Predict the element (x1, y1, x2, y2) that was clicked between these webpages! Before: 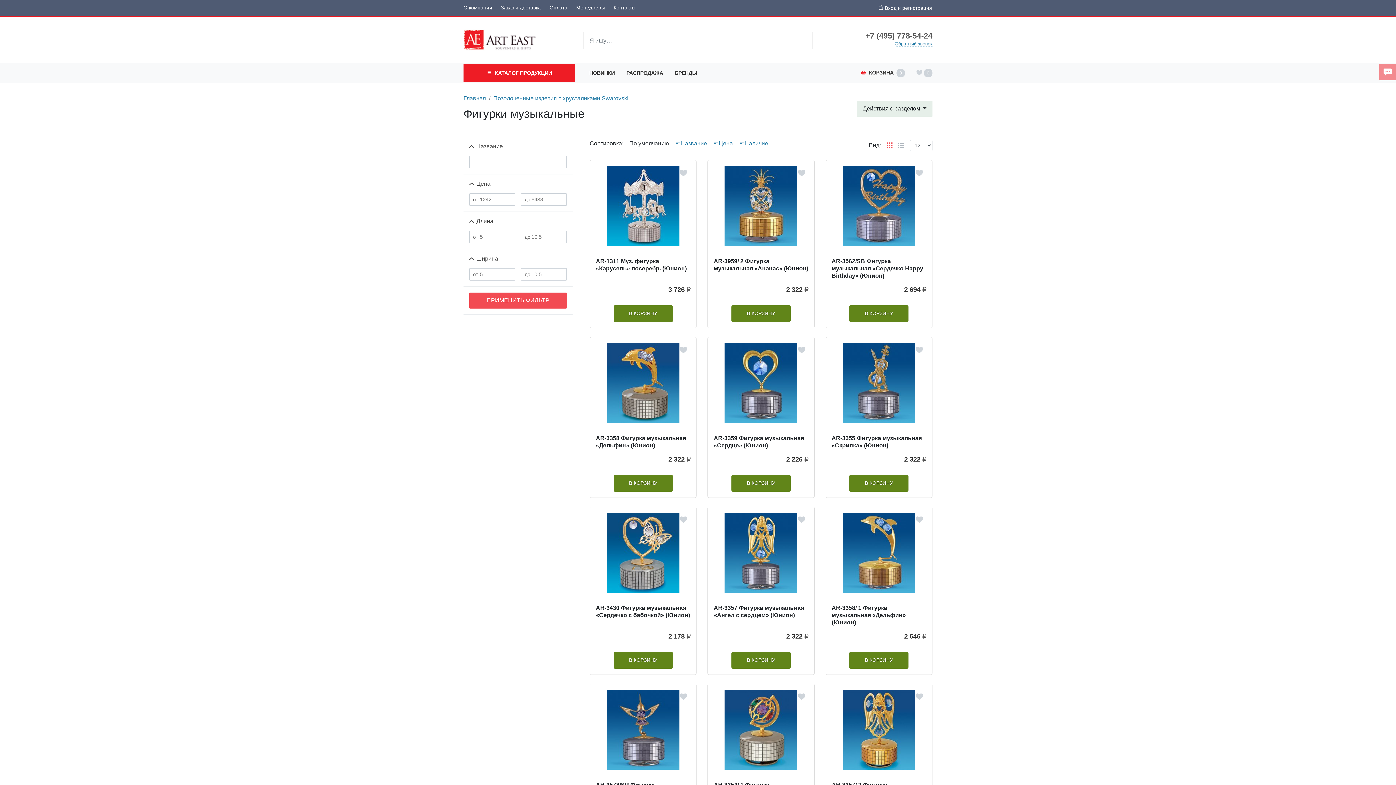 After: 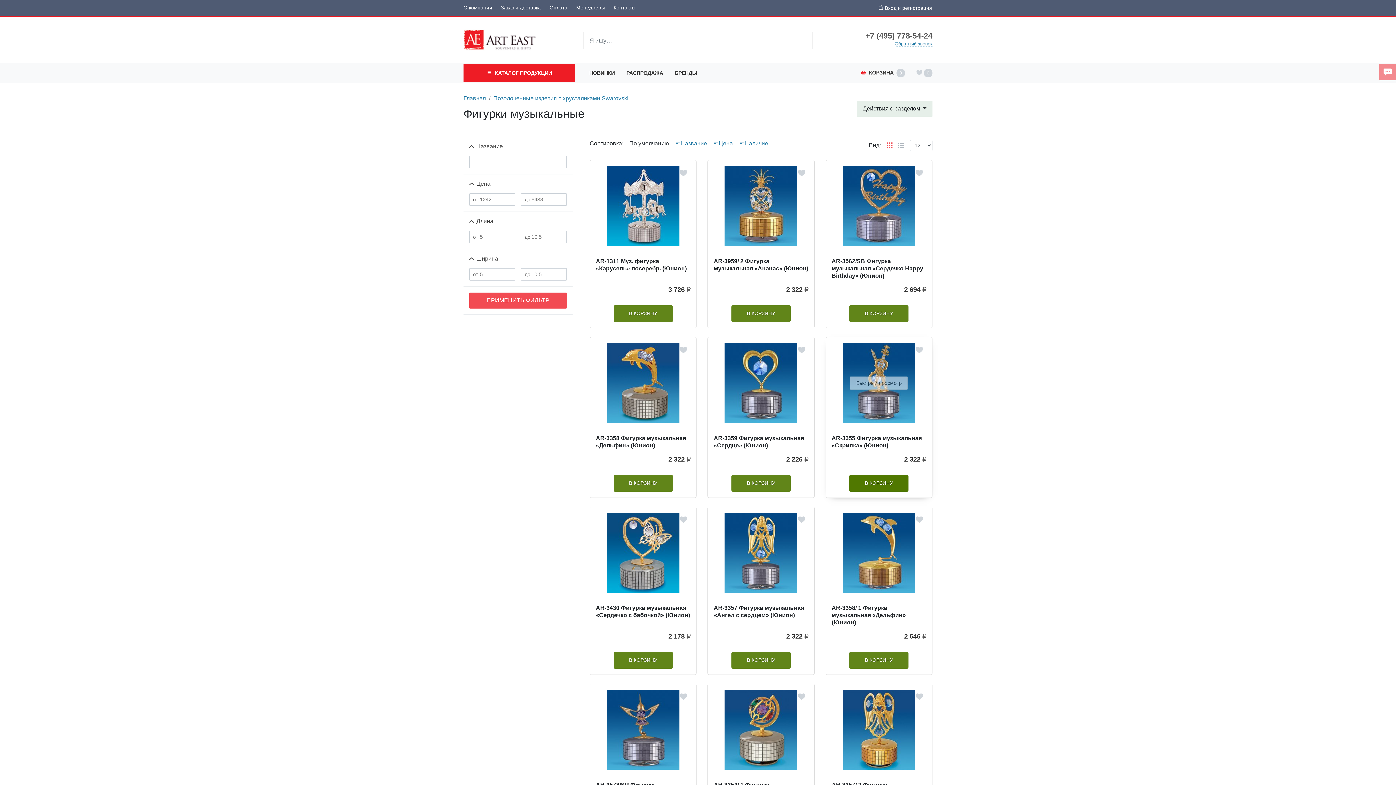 Action: label: В КОРЗИНУ bbox: (849, 475, 908, 491)